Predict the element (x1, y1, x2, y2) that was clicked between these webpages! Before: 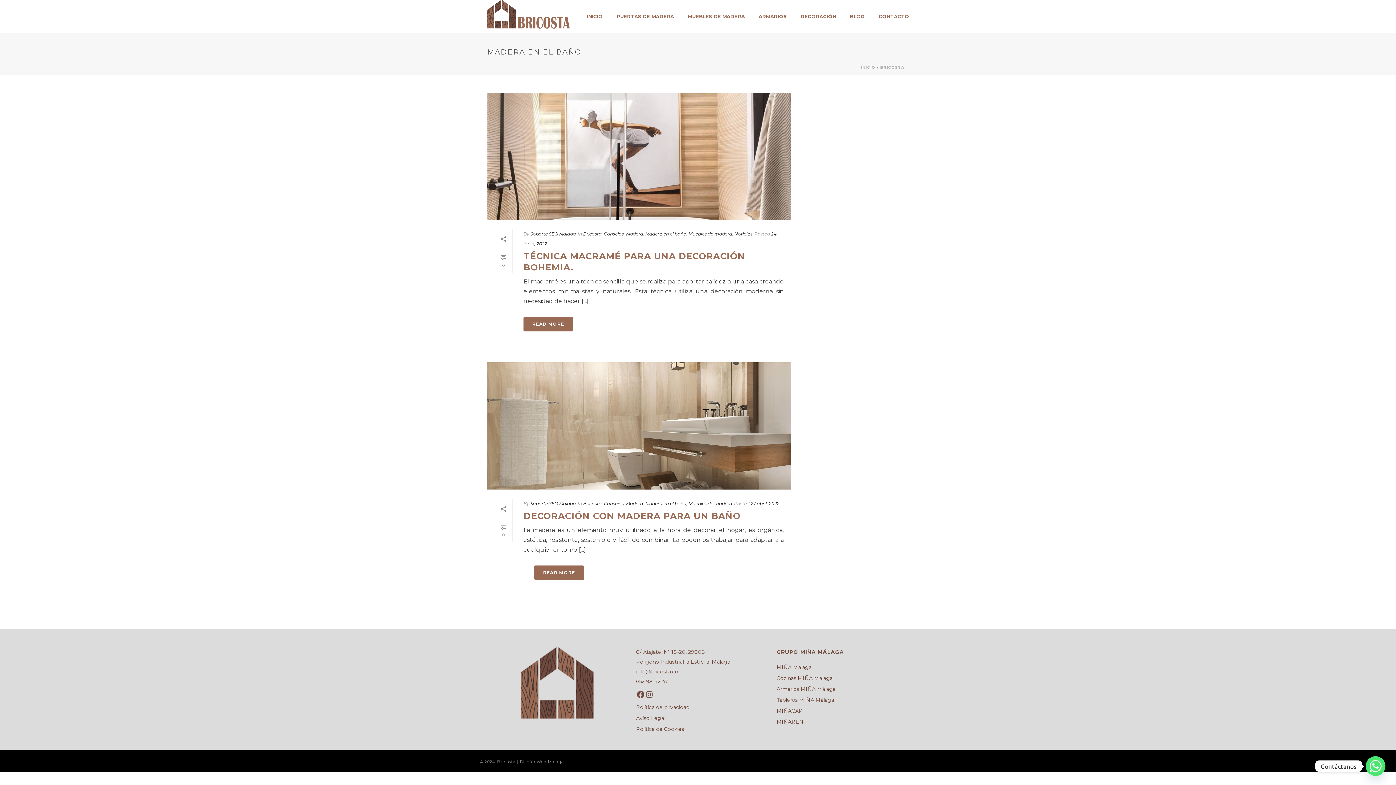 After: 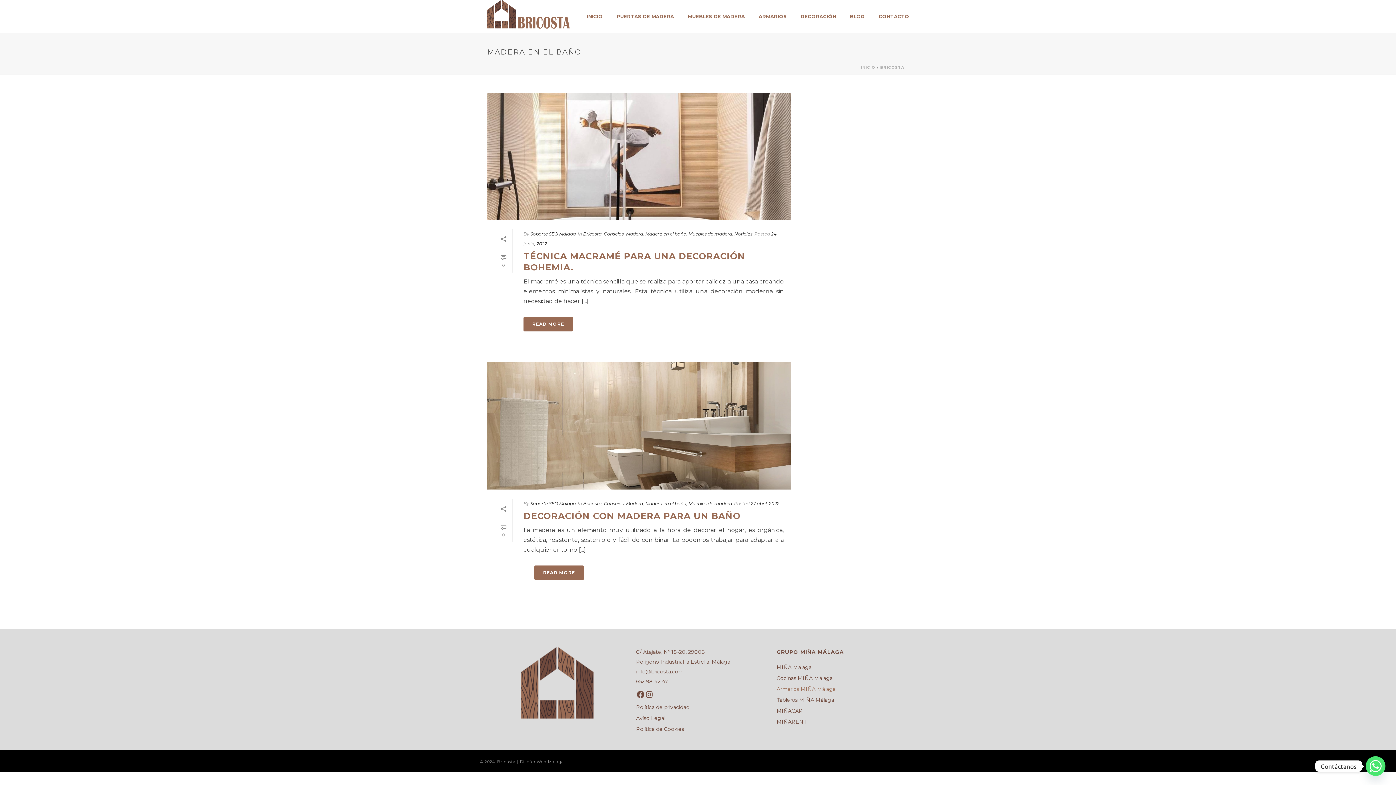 Action: bbox: (776, 686, 835, 692) label: Armarios MIÑA Málaga